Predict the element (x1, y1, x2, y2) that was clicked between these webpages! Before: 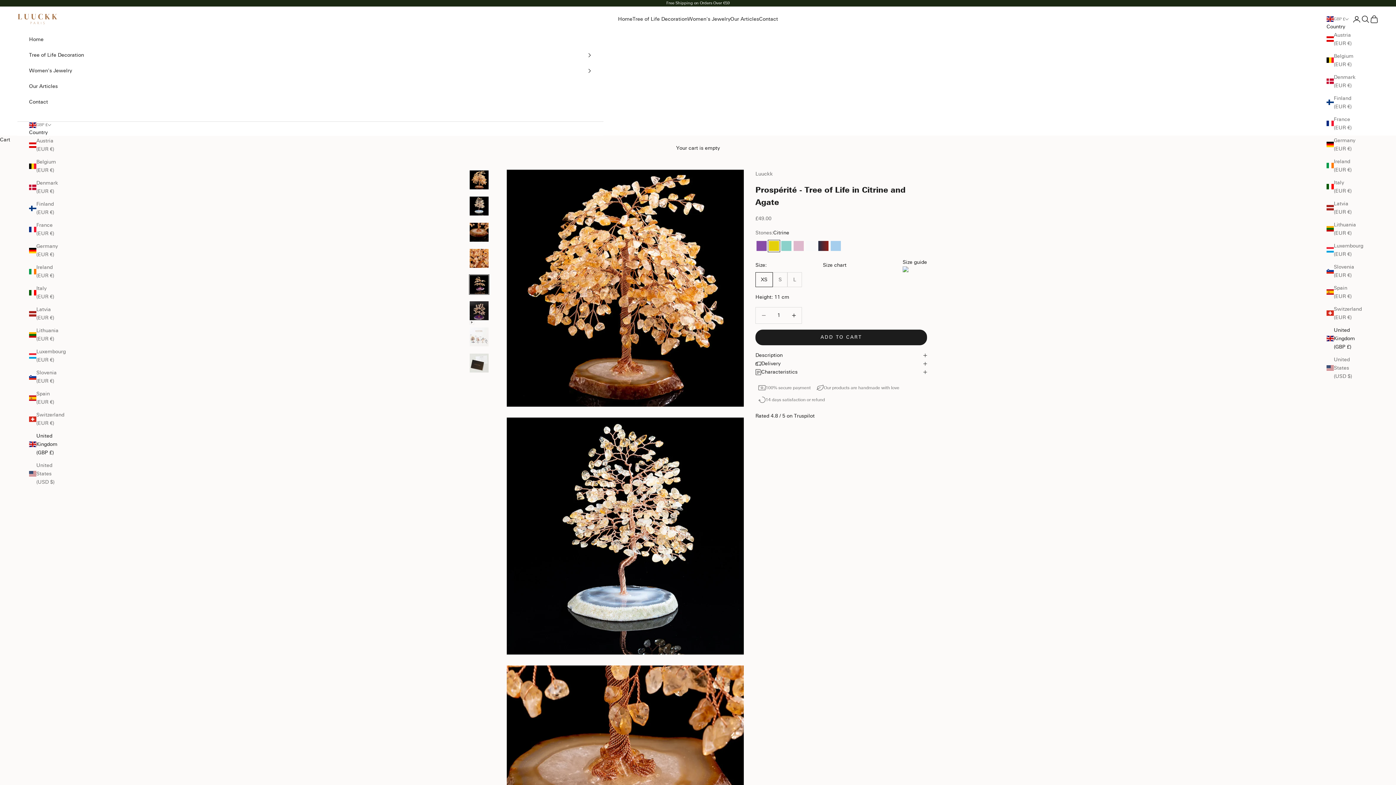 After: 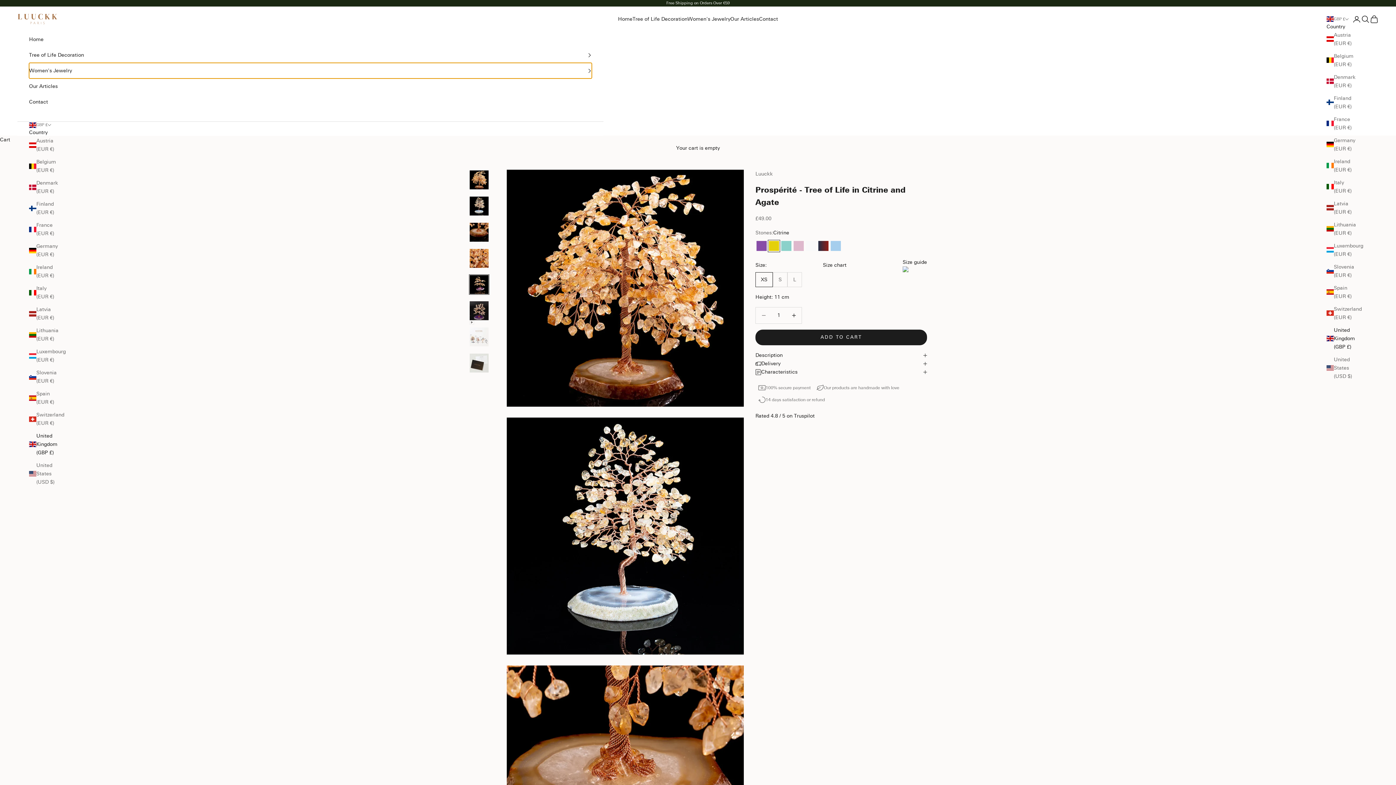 Action: bbox: (29, 63, 592, 78) label: Women's Jewelry